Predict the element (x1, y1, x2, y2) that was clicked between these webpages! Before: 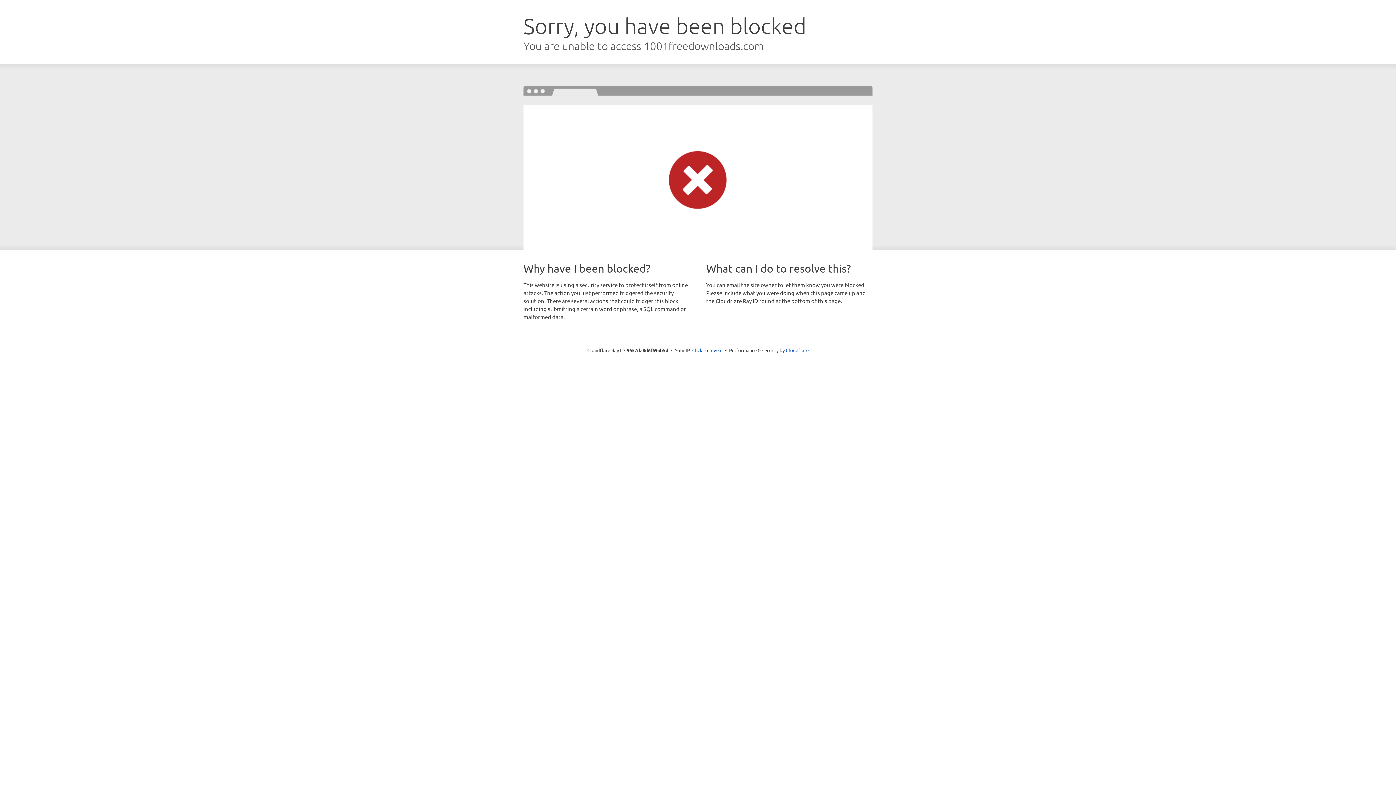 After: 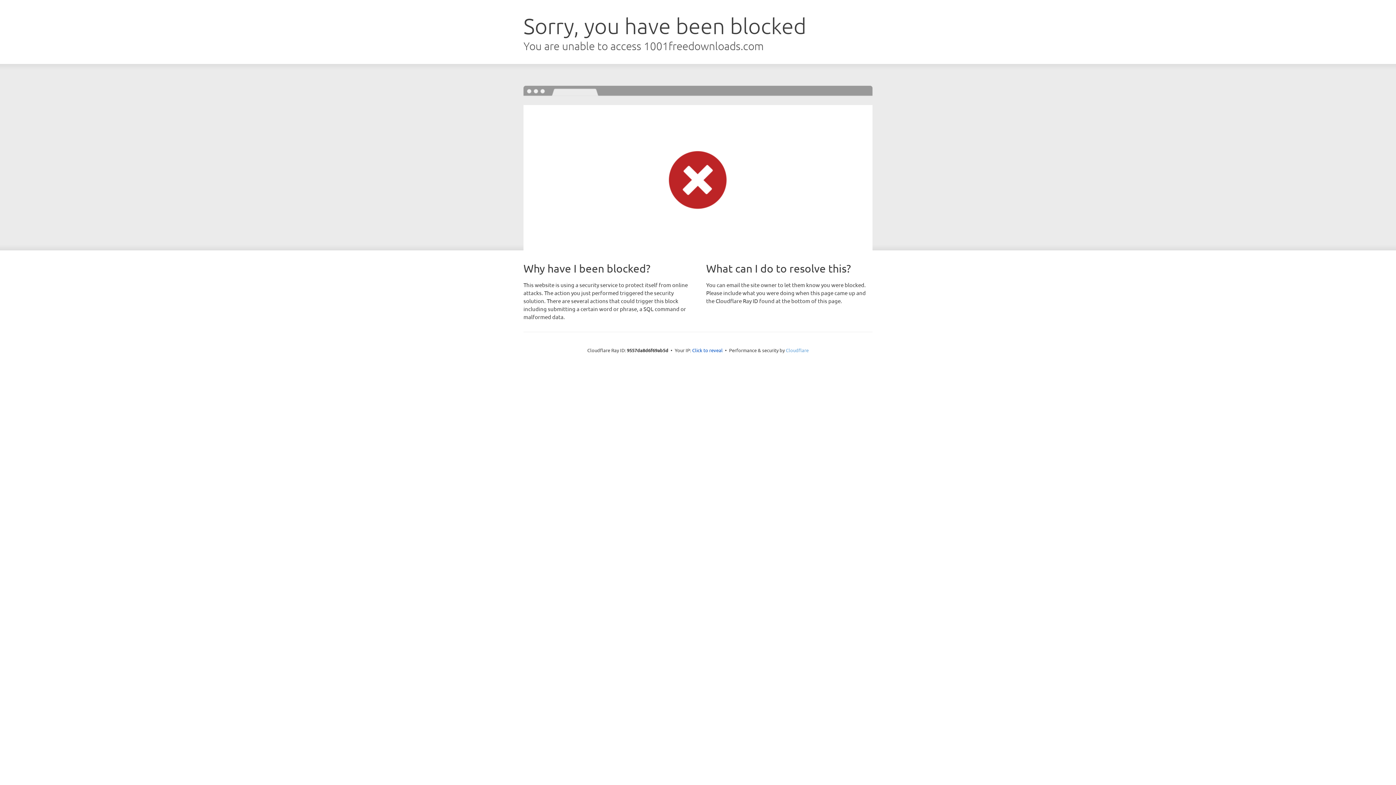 Action: label: Cloudflare bbox: (786, 347, 808, 353)